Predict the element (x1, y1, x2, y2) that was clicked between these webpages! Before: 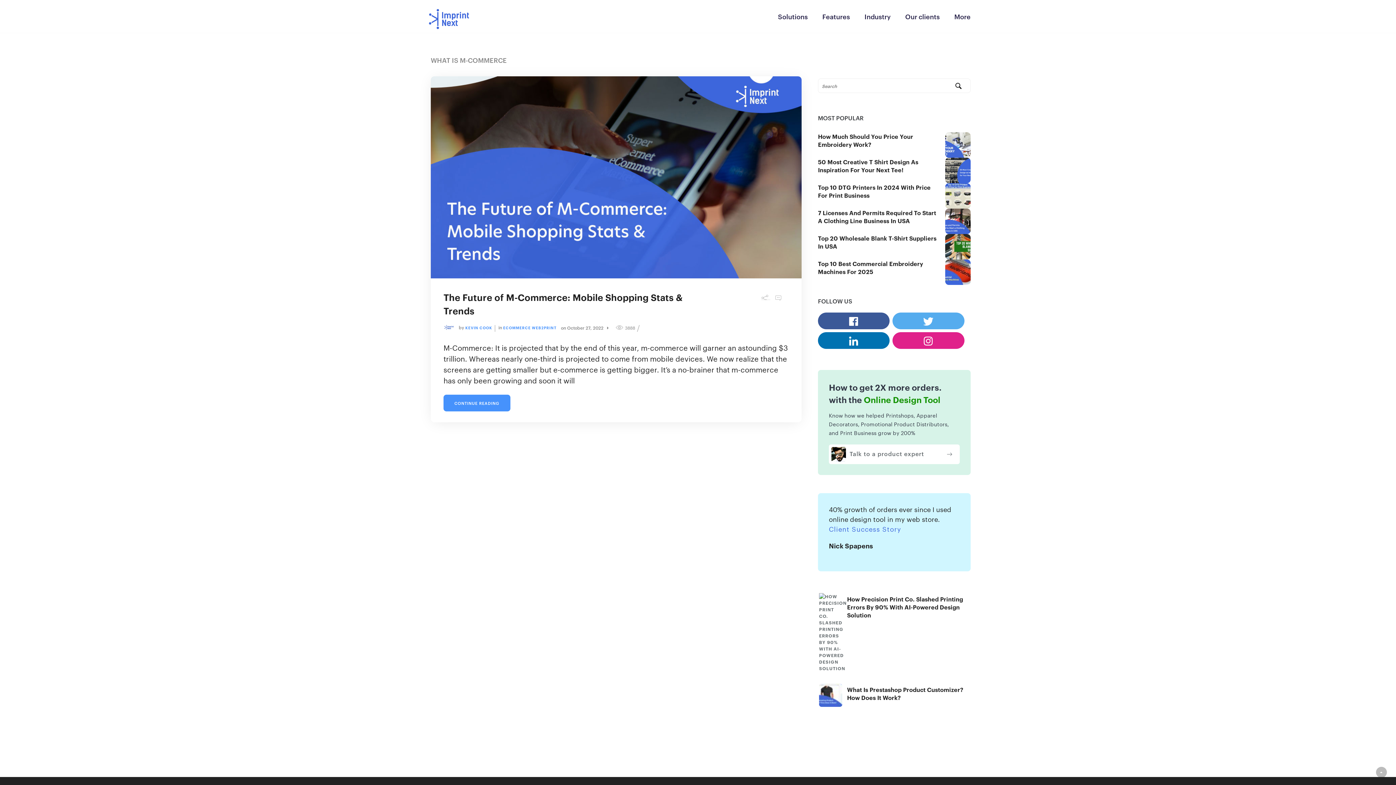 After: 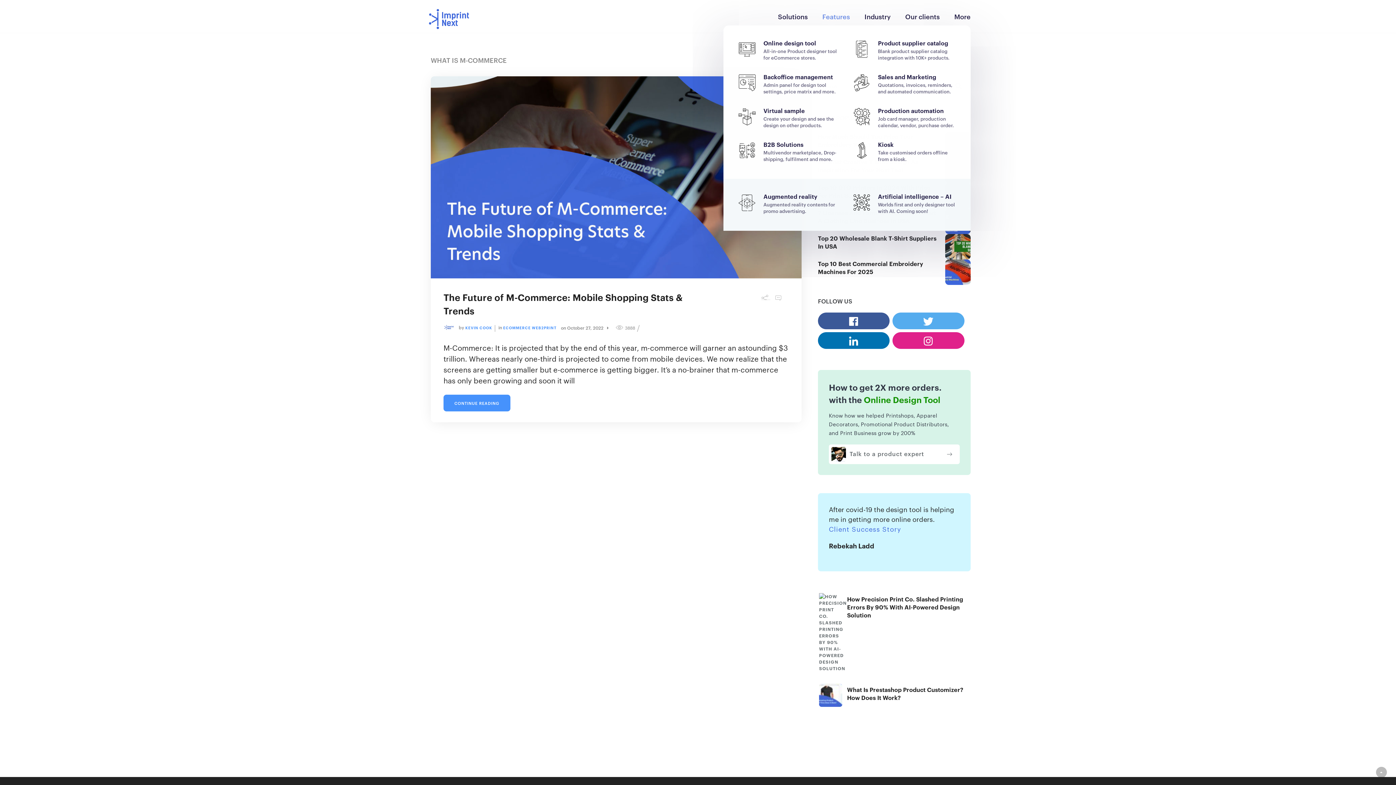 Action: label: Features bbox: (822, 1, 850, 31)